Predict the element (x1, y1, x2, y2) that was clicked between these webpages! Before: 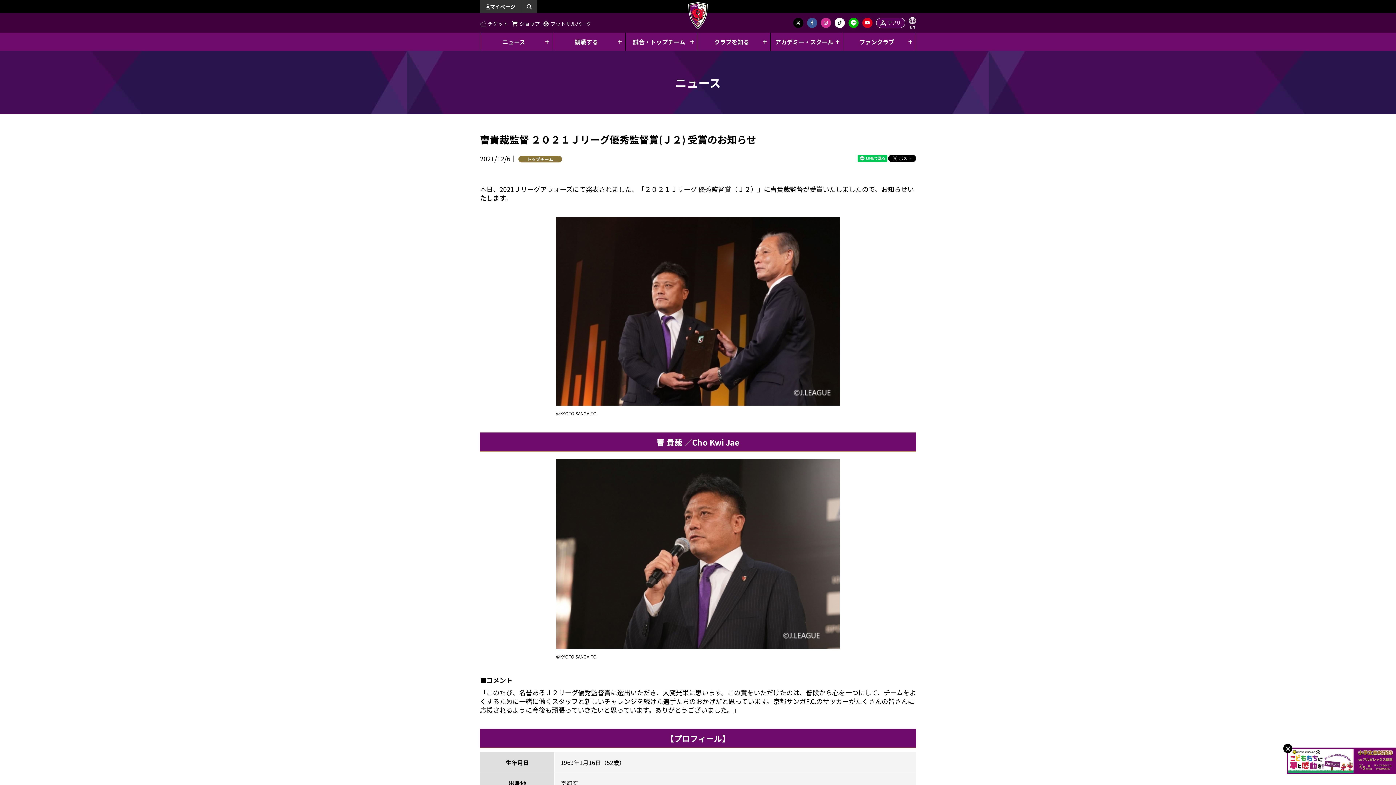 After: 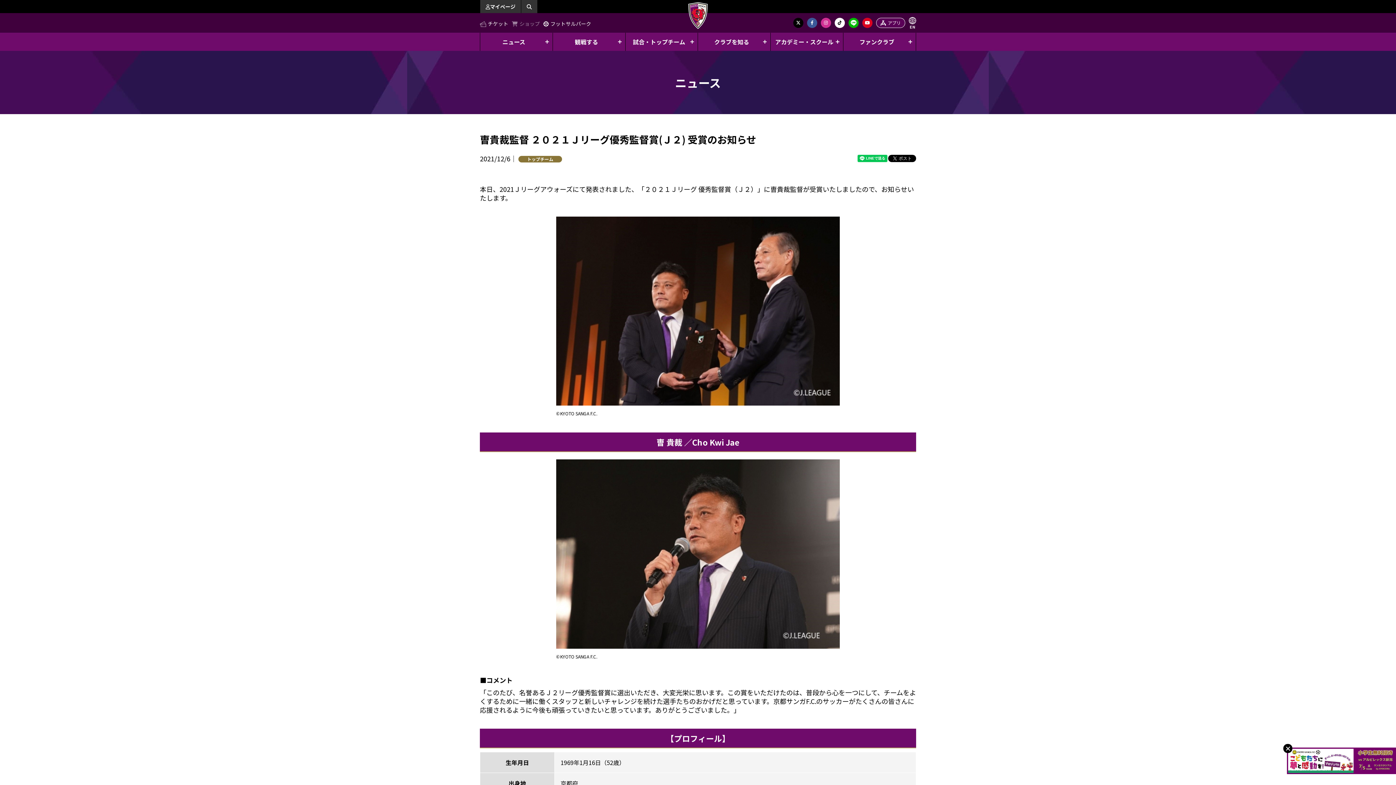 Action: label: ショップ bbox: (512, 19, 540, 27)